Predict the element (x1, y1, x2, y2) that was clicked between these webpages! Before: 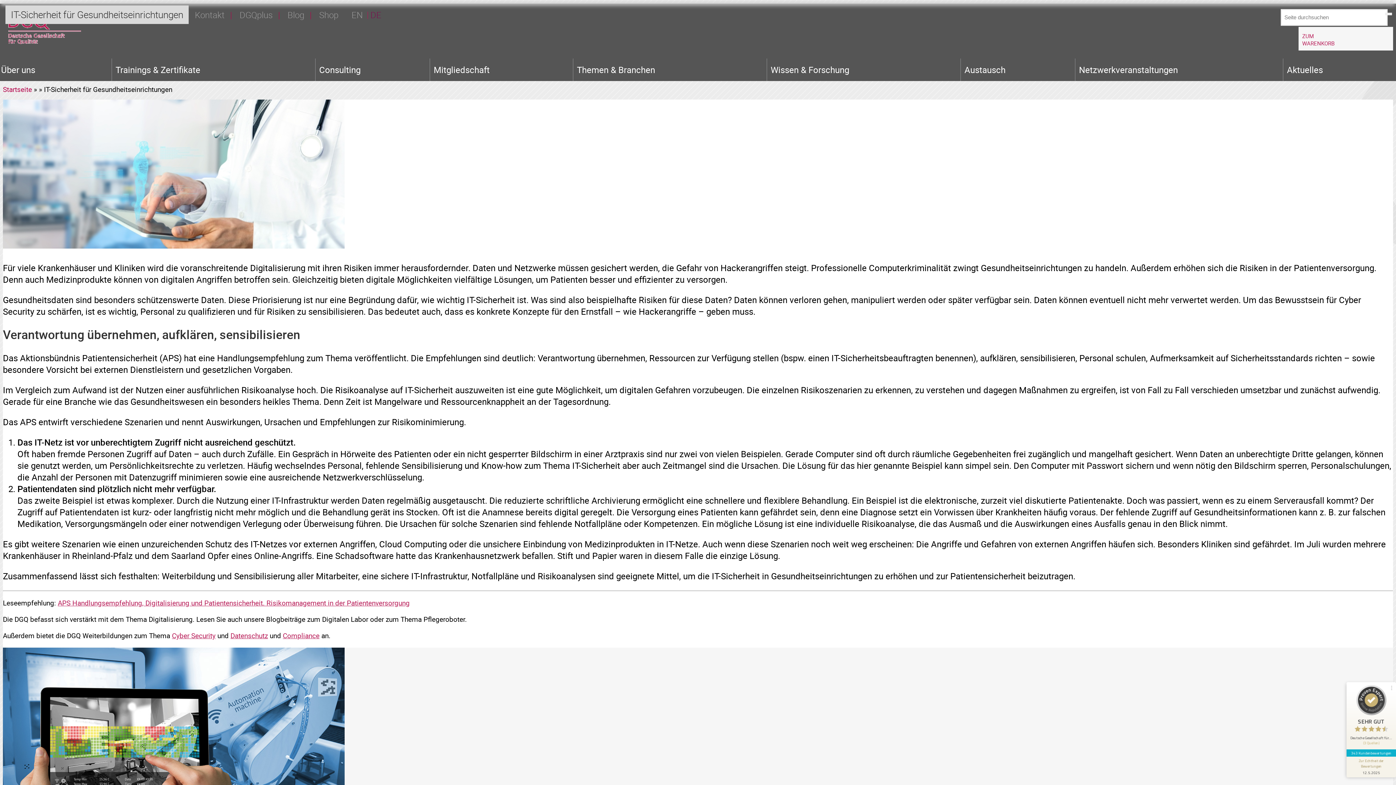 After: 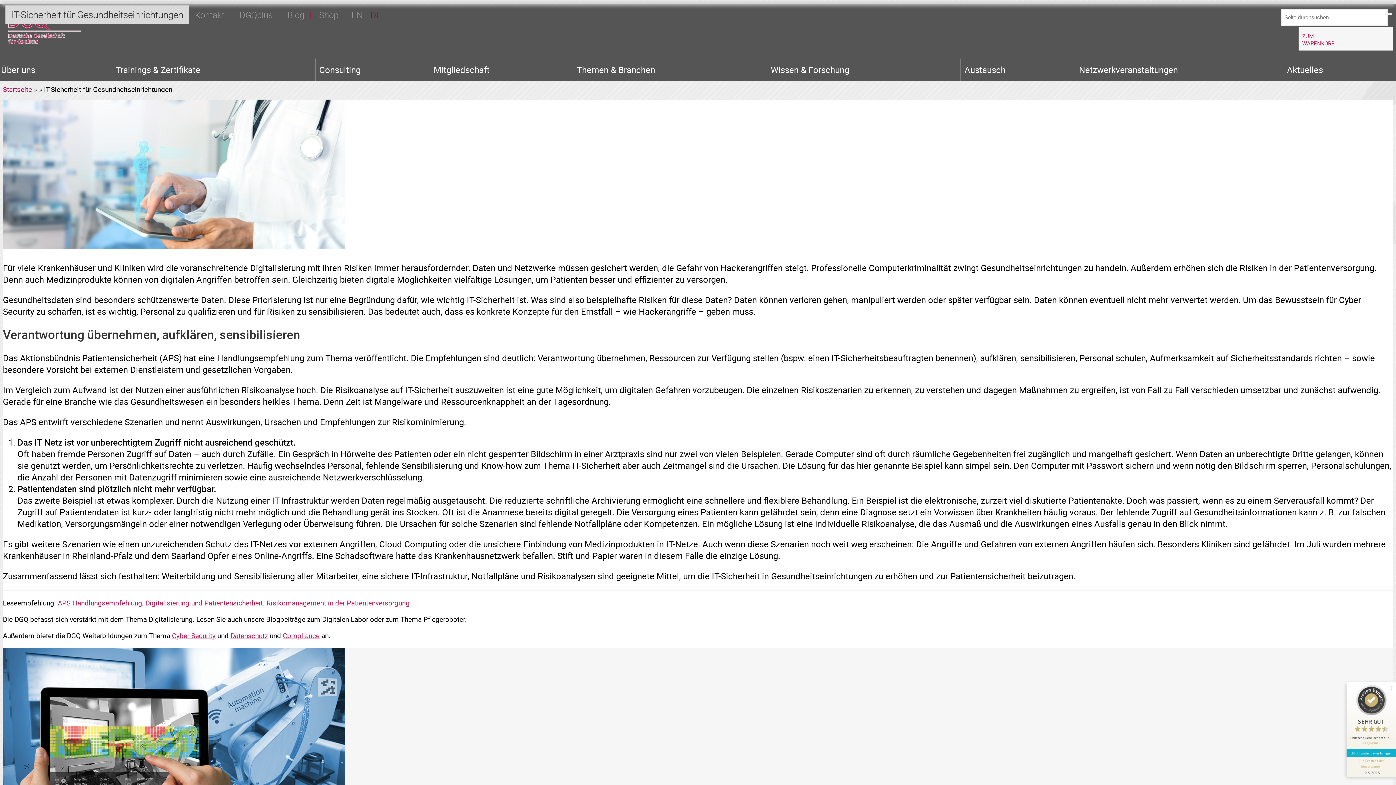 Action: bbox: (1346, 757, 1396, 777) label: Informationen zum Siegel anzeigen